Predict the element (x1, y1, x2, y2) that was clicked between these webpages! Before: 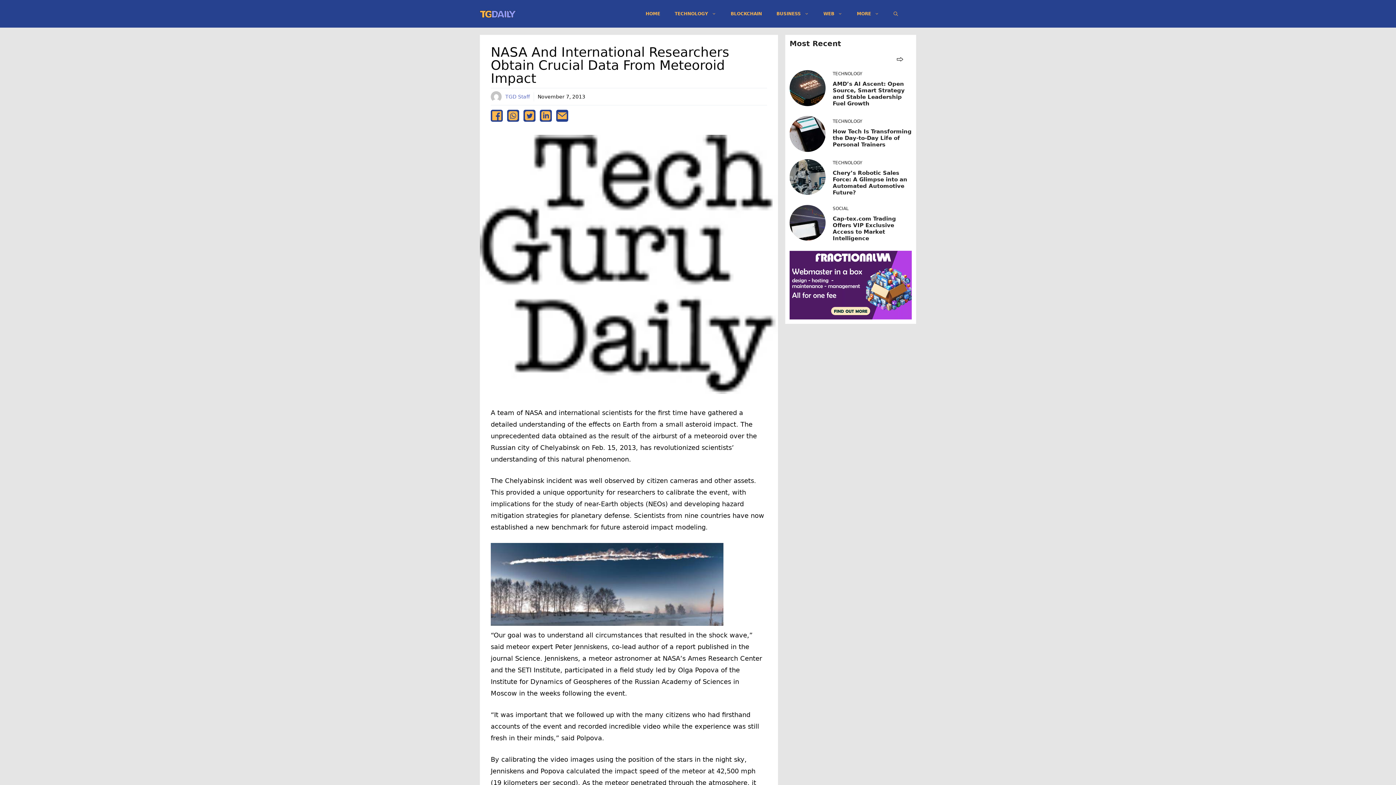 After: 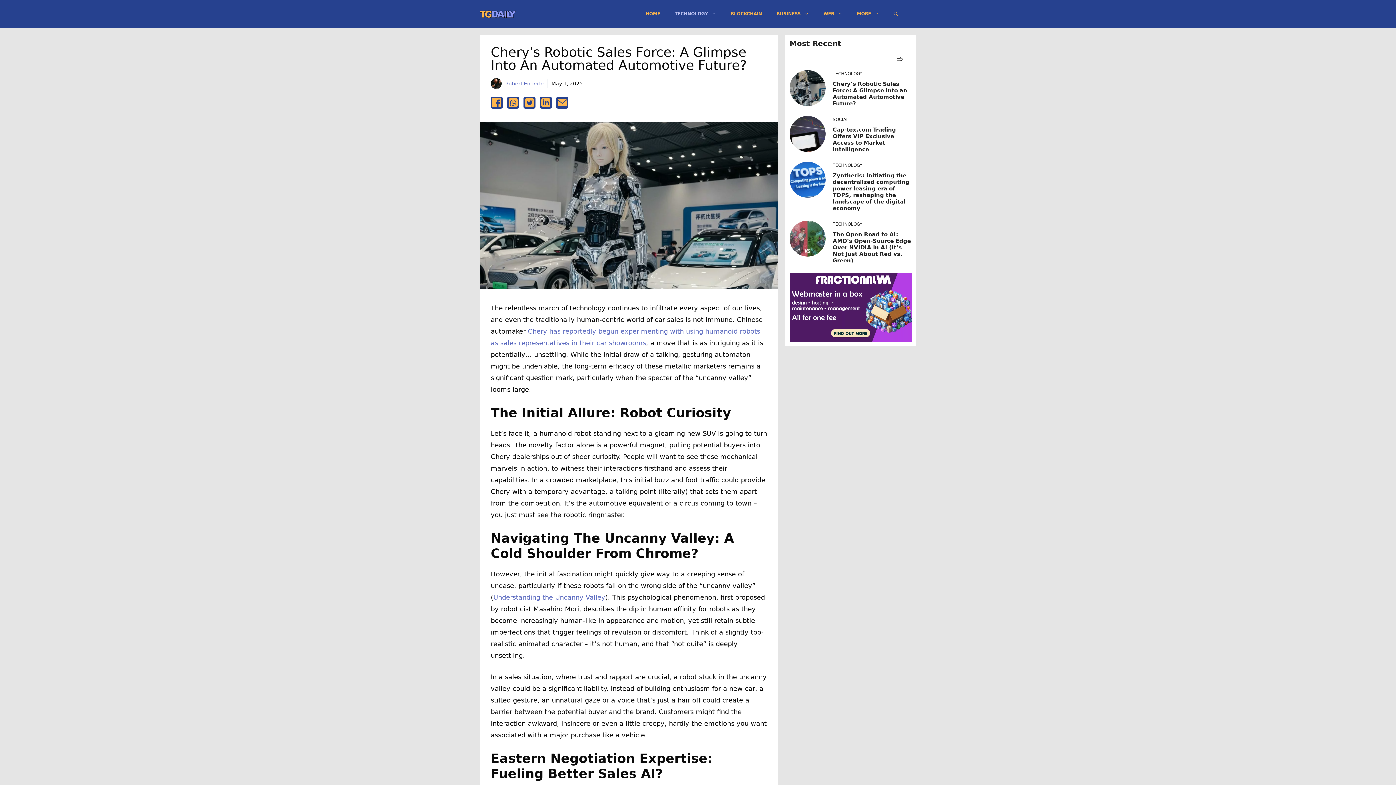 Action: bbox: (789, 172, 825, 180)